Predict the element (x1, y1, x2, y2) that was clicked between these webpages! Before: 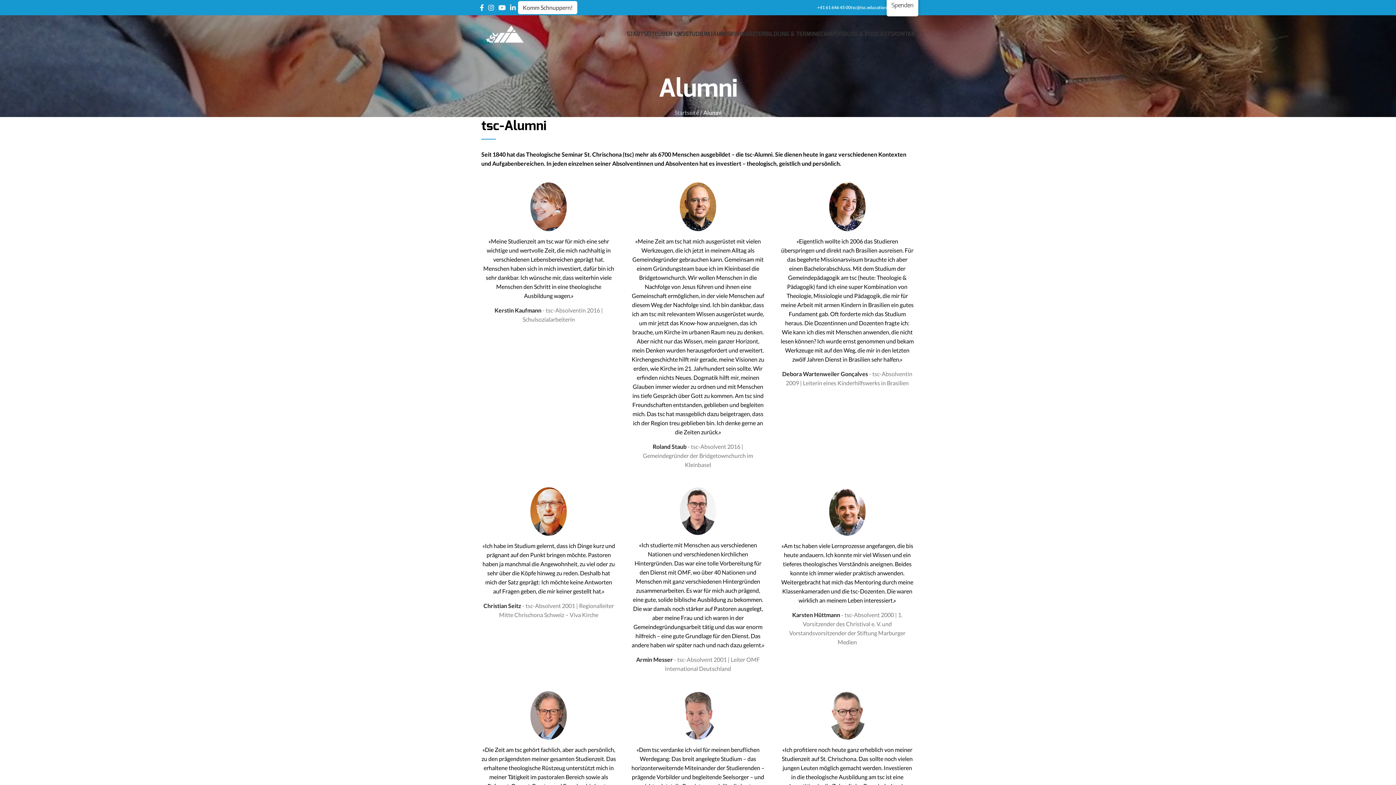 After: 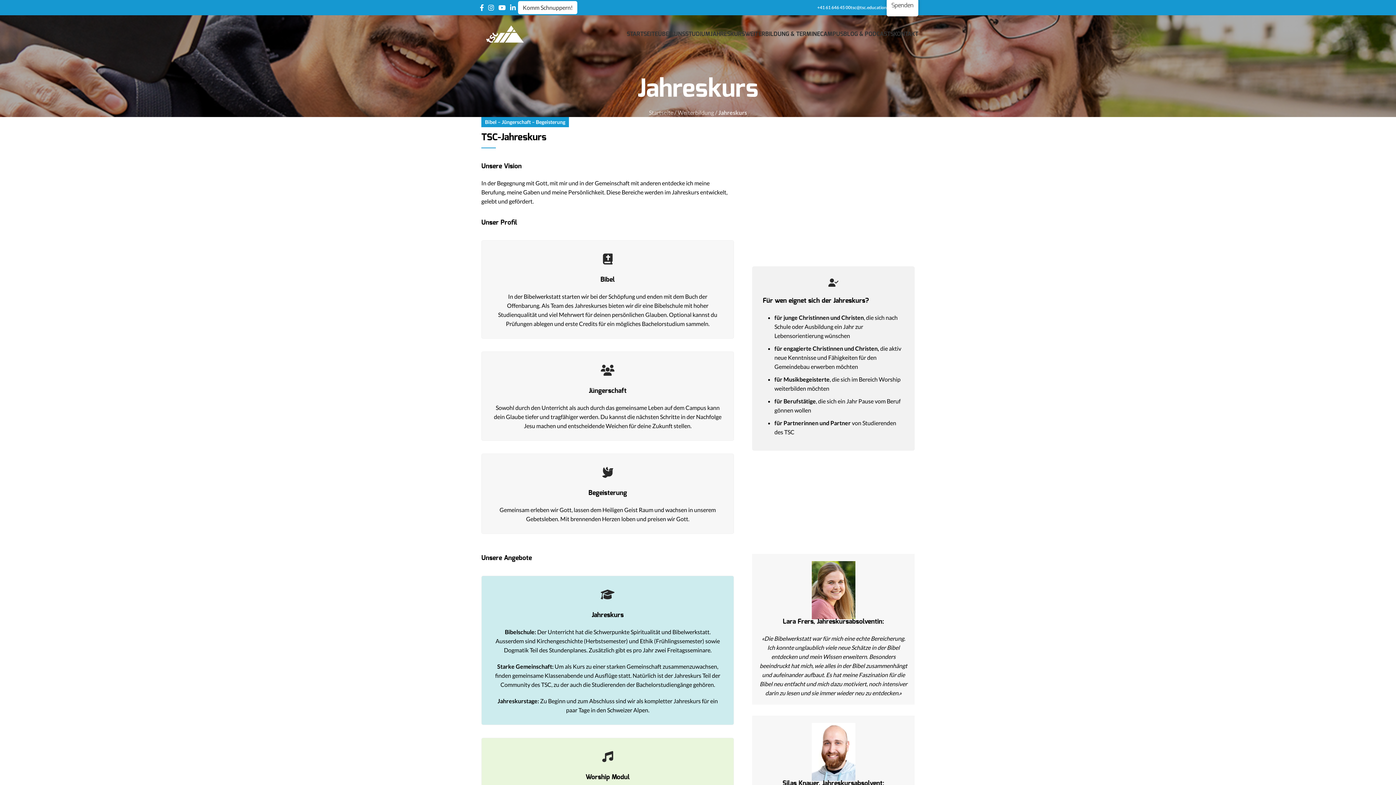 Action: label: JAHRESKURS bbox: (710, 26, 745, 41)